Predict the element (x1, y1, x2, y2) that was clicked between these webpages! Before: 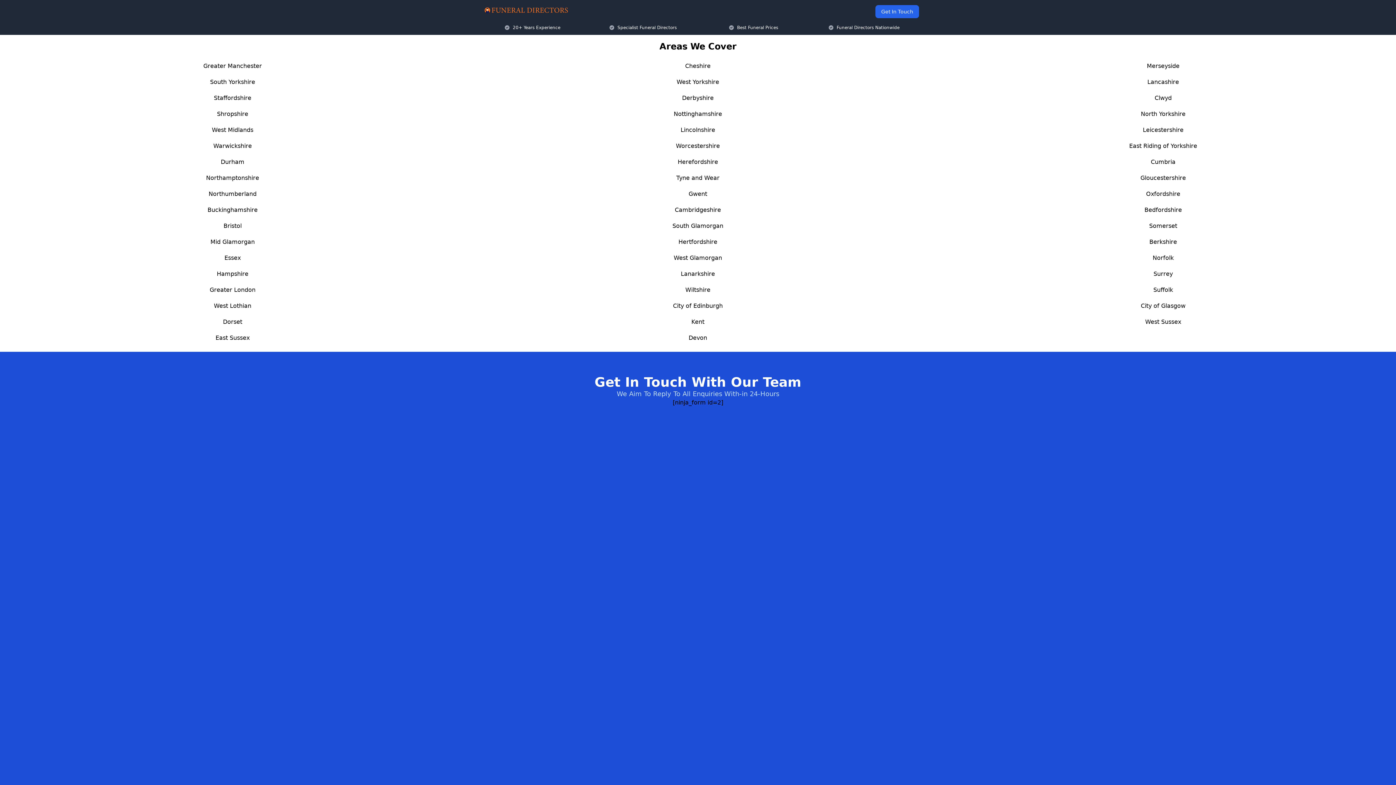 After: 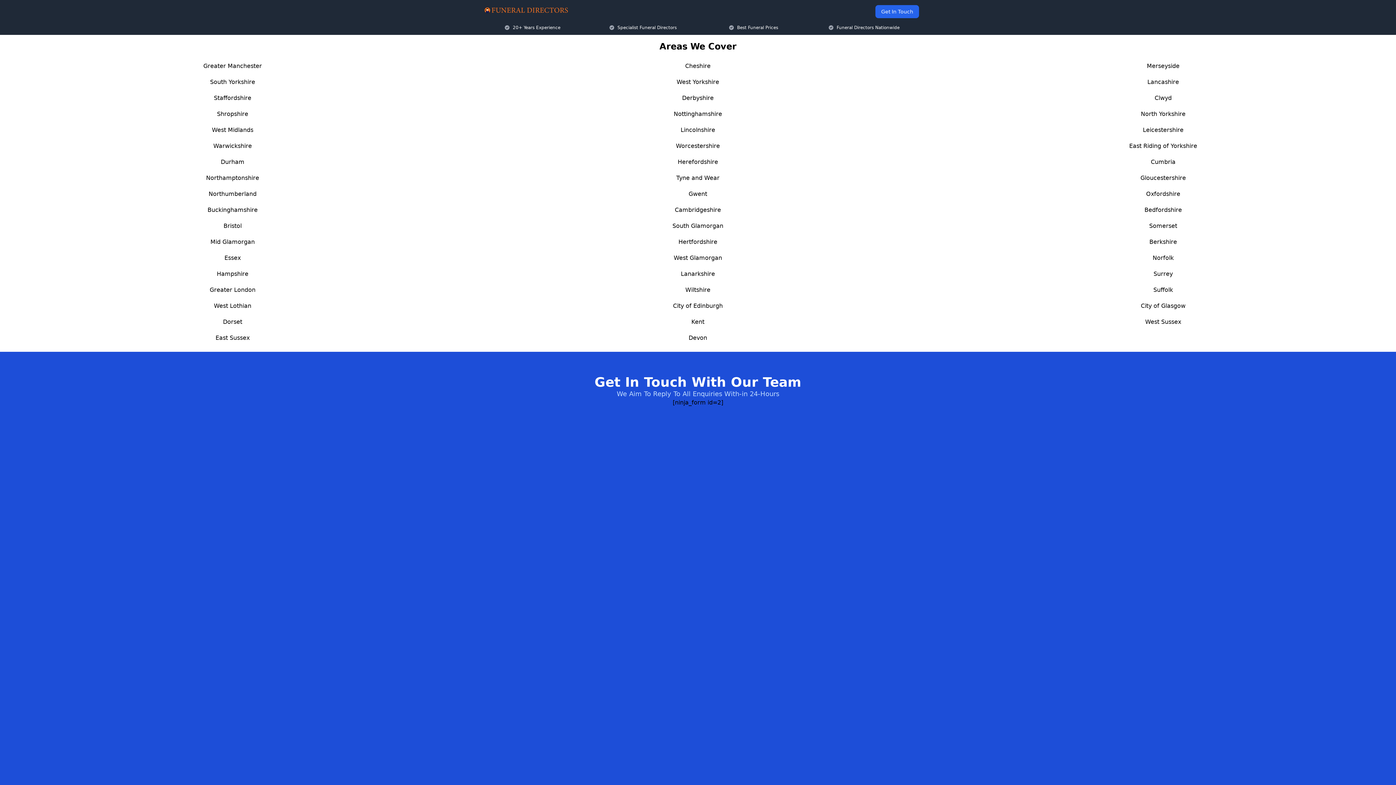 Action: label: Shropshire bbox: (217, 110, 248, 117)